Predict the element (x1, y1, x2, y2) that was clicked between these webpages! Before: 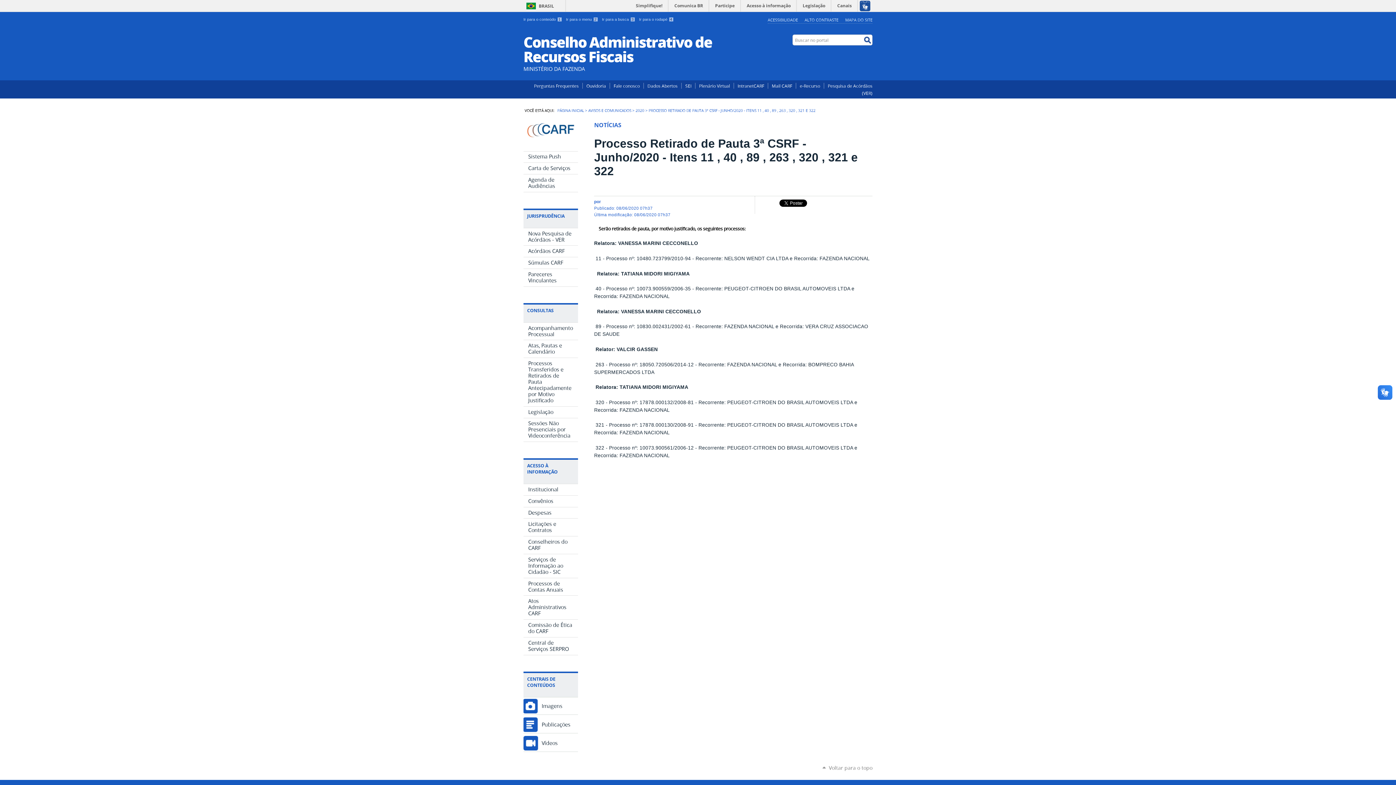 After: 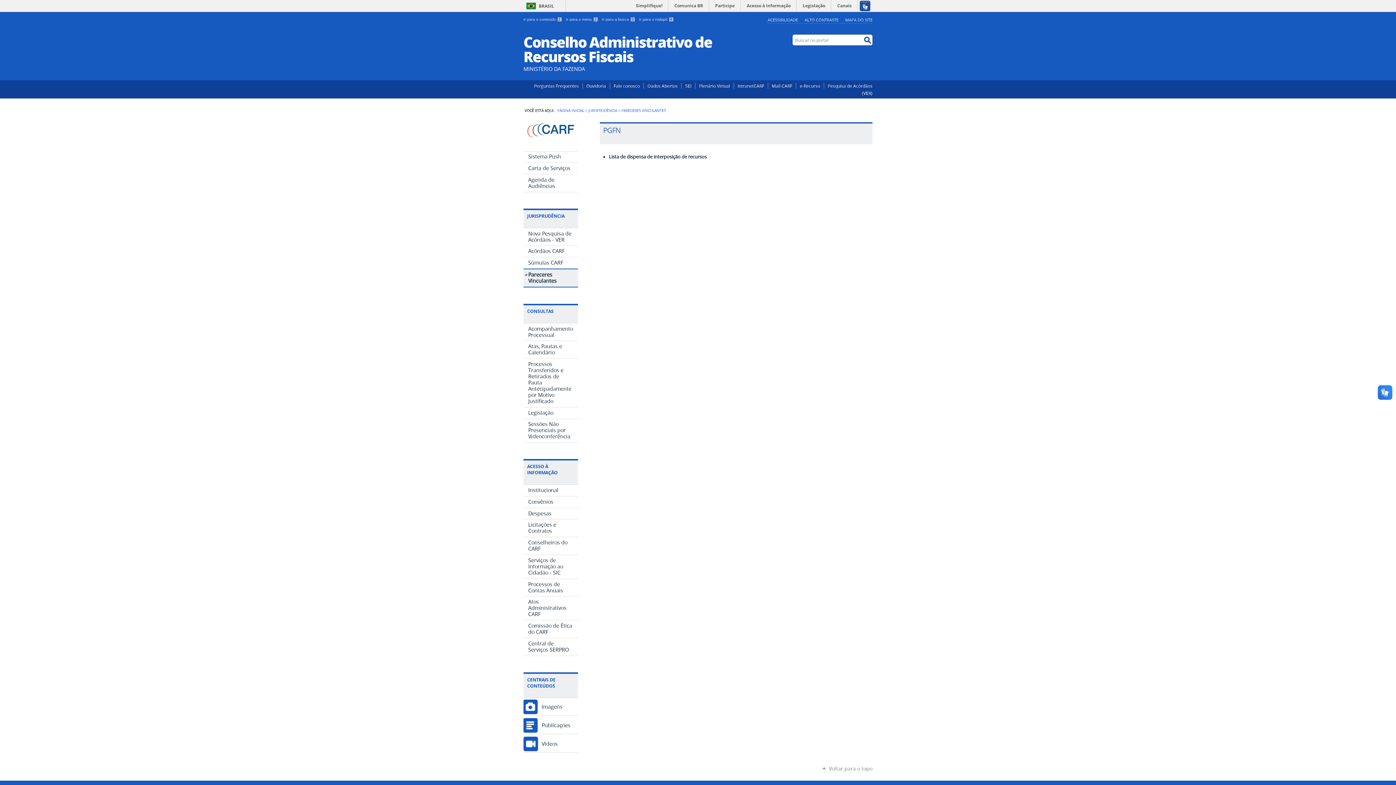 Action: bbox: (523, 269, 578, 286) label: Pareceres Vinculantes